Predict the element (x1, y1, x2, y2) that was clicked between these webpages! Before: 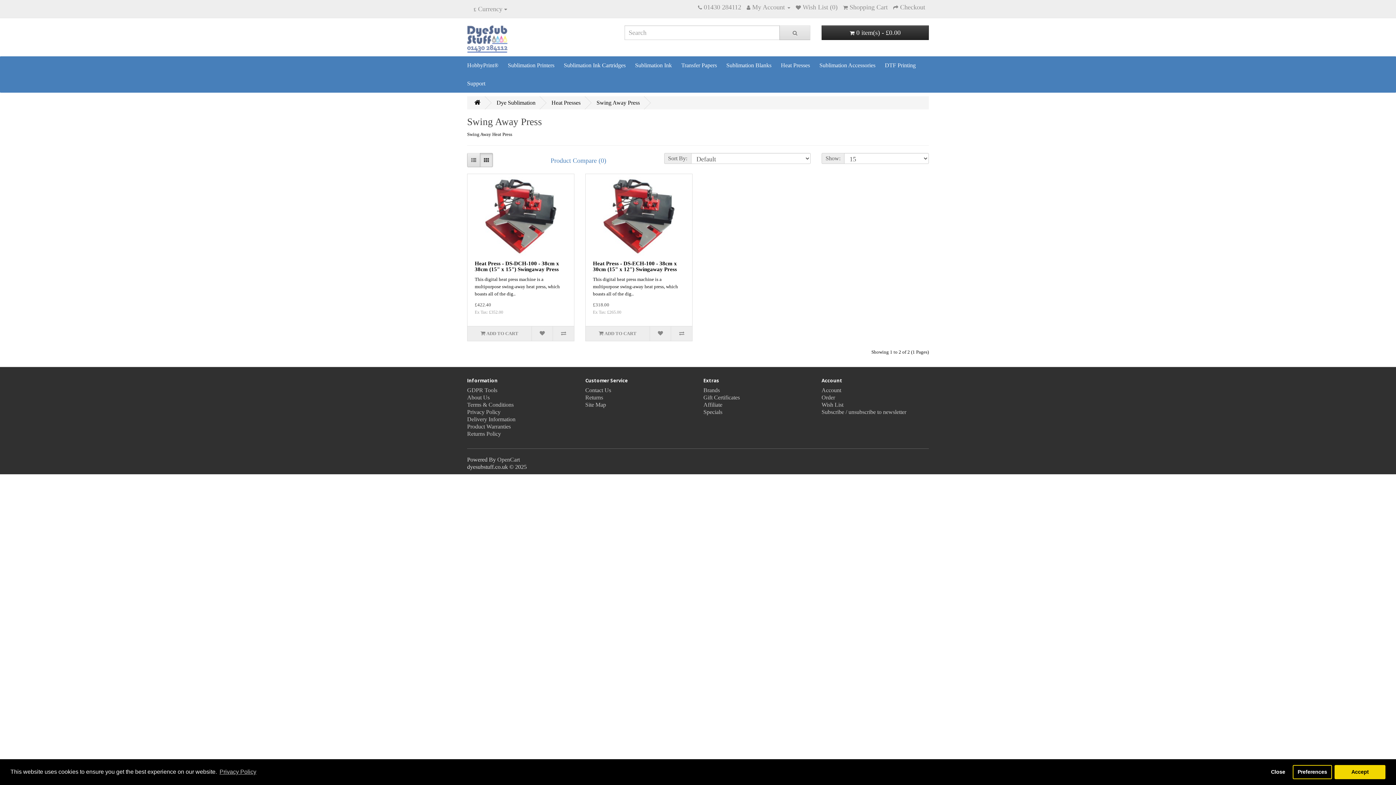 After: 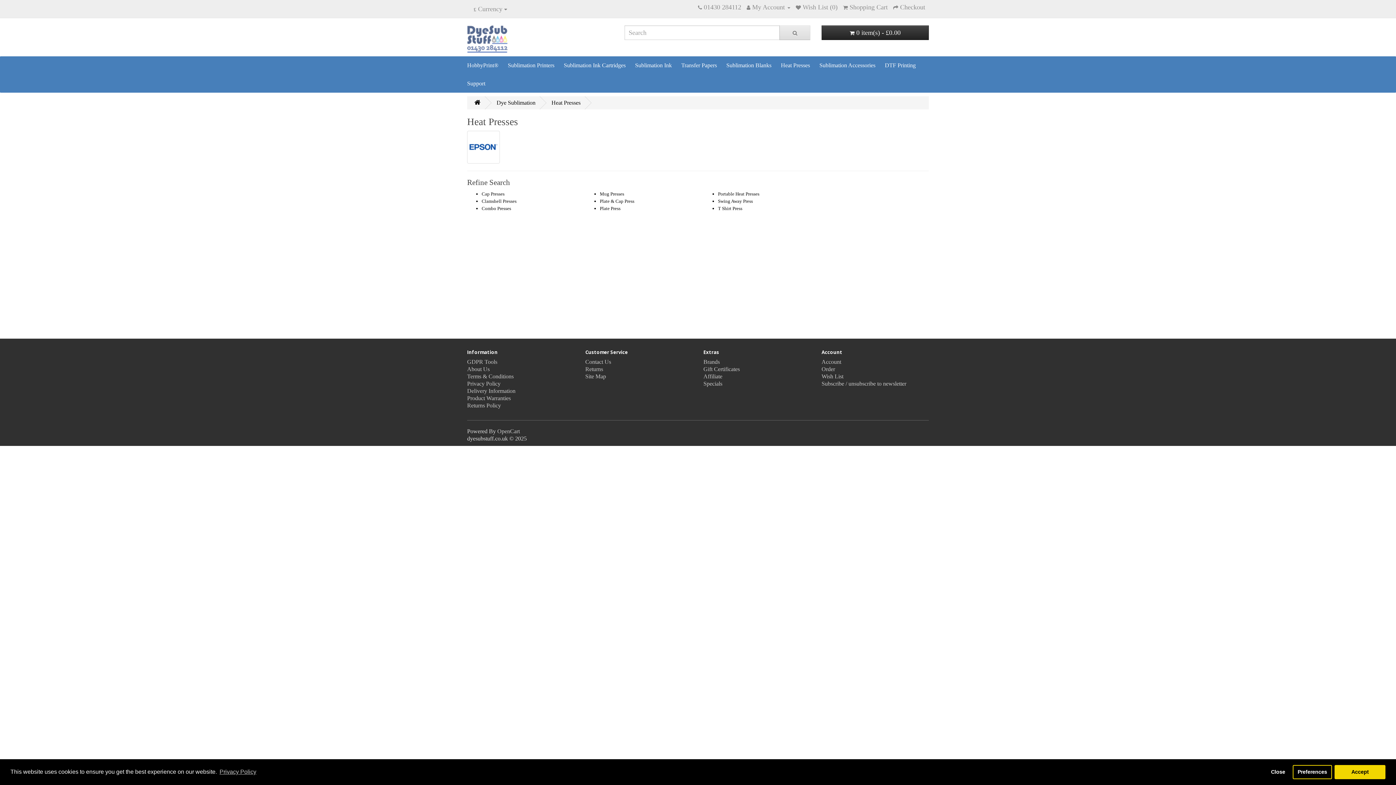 Action: bbox: (551, 99, 580, 105) label: Heat Presses